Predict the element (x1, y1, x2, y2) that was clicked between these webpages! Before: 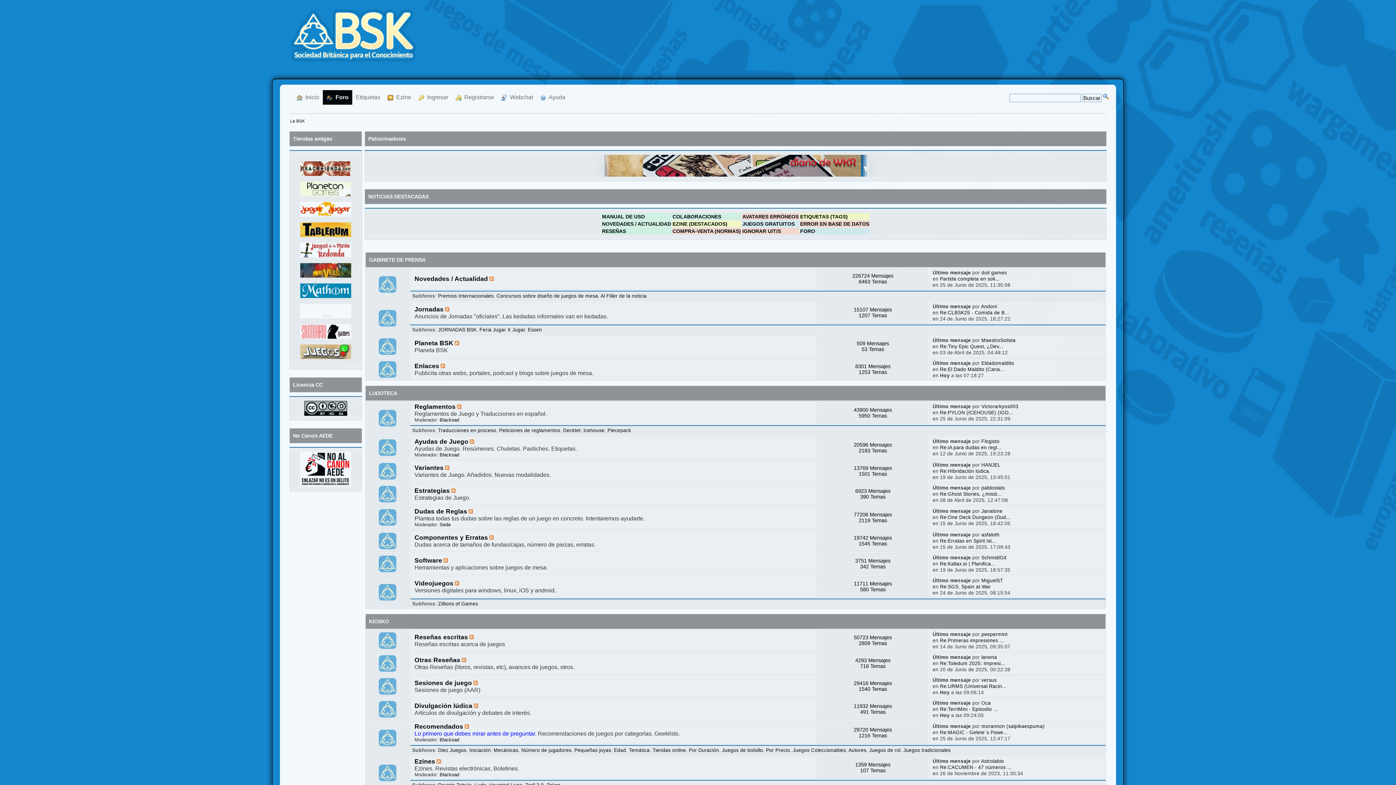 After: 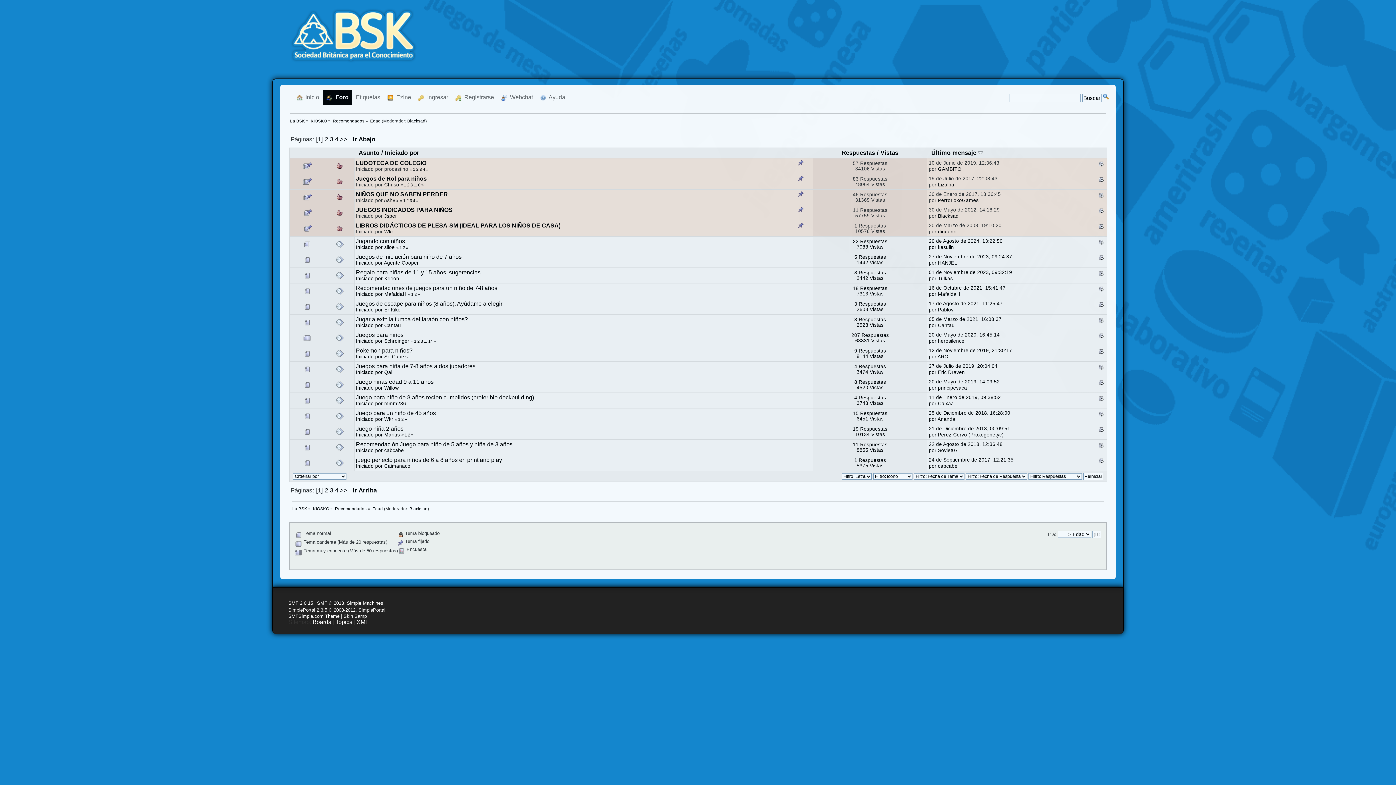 Action: label: Edad bbox: (614, 747, 626, 753)